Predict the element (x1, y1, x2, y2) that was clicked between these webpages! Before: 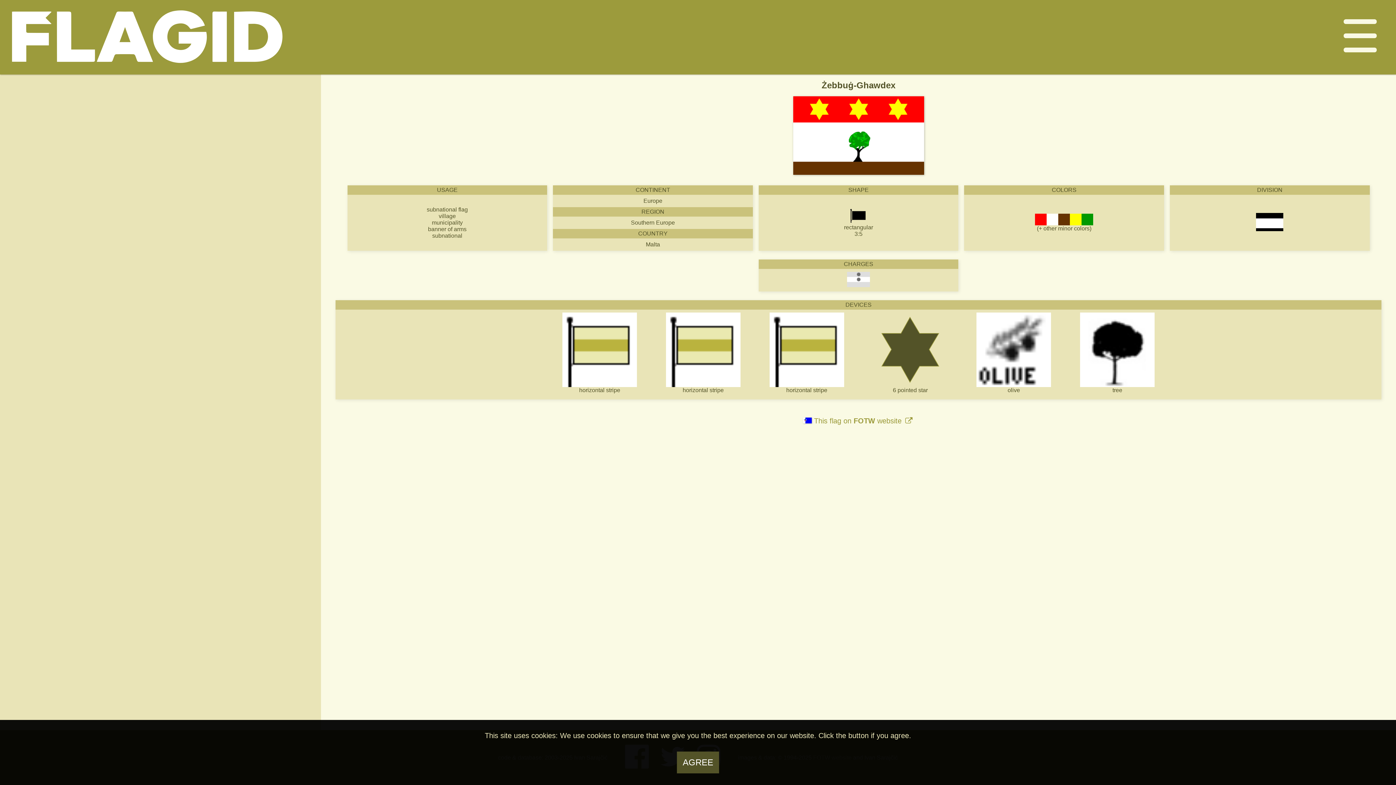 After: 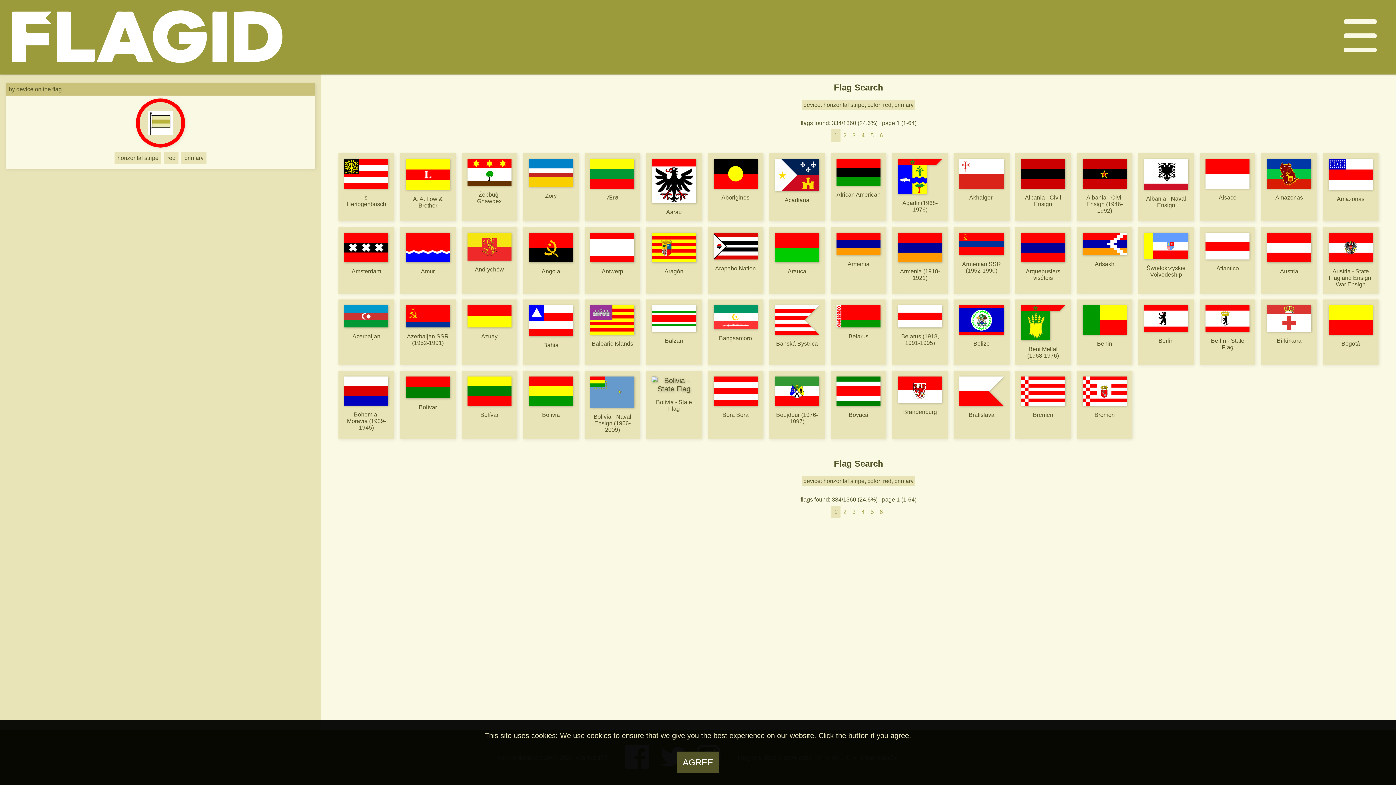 Action: bbox: (550, 312, 648, 396) label: horizontal stripe